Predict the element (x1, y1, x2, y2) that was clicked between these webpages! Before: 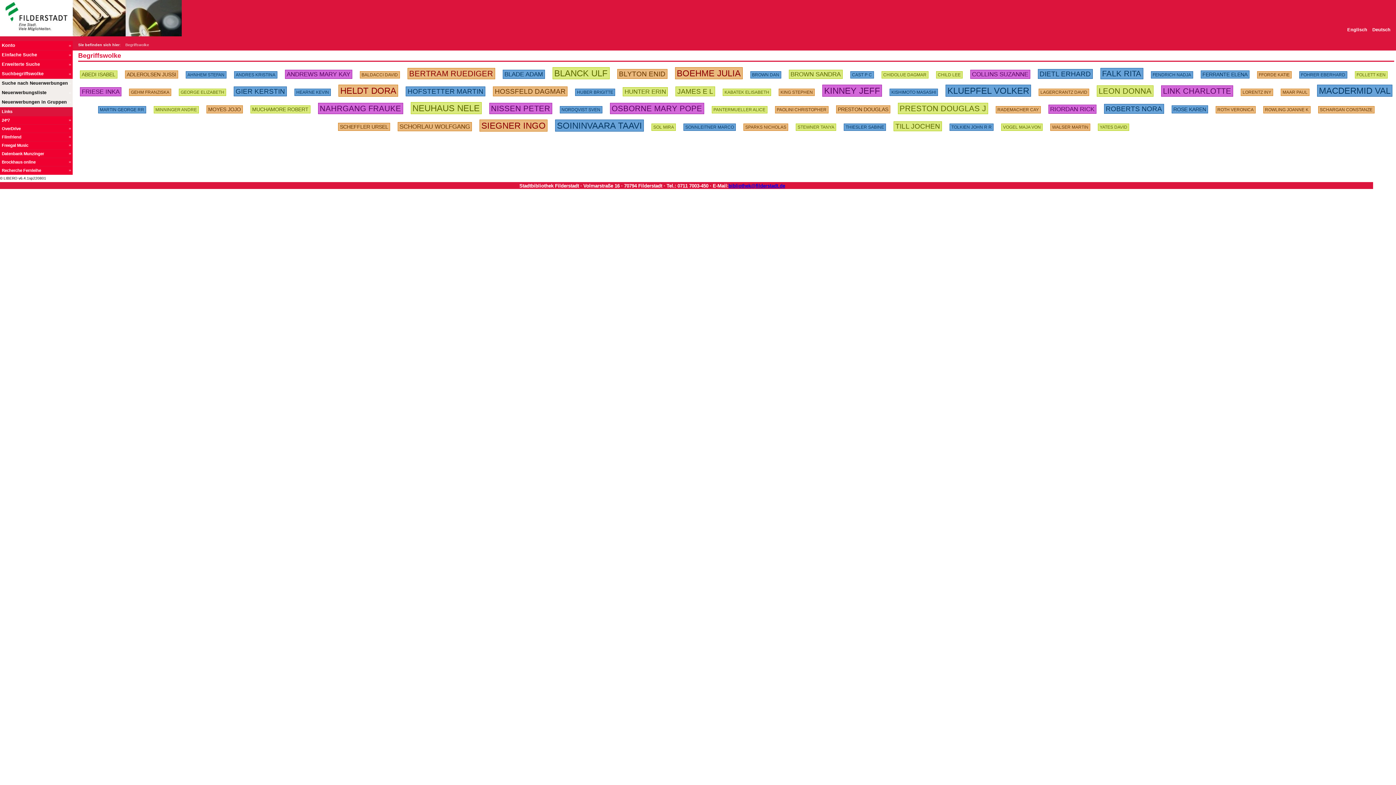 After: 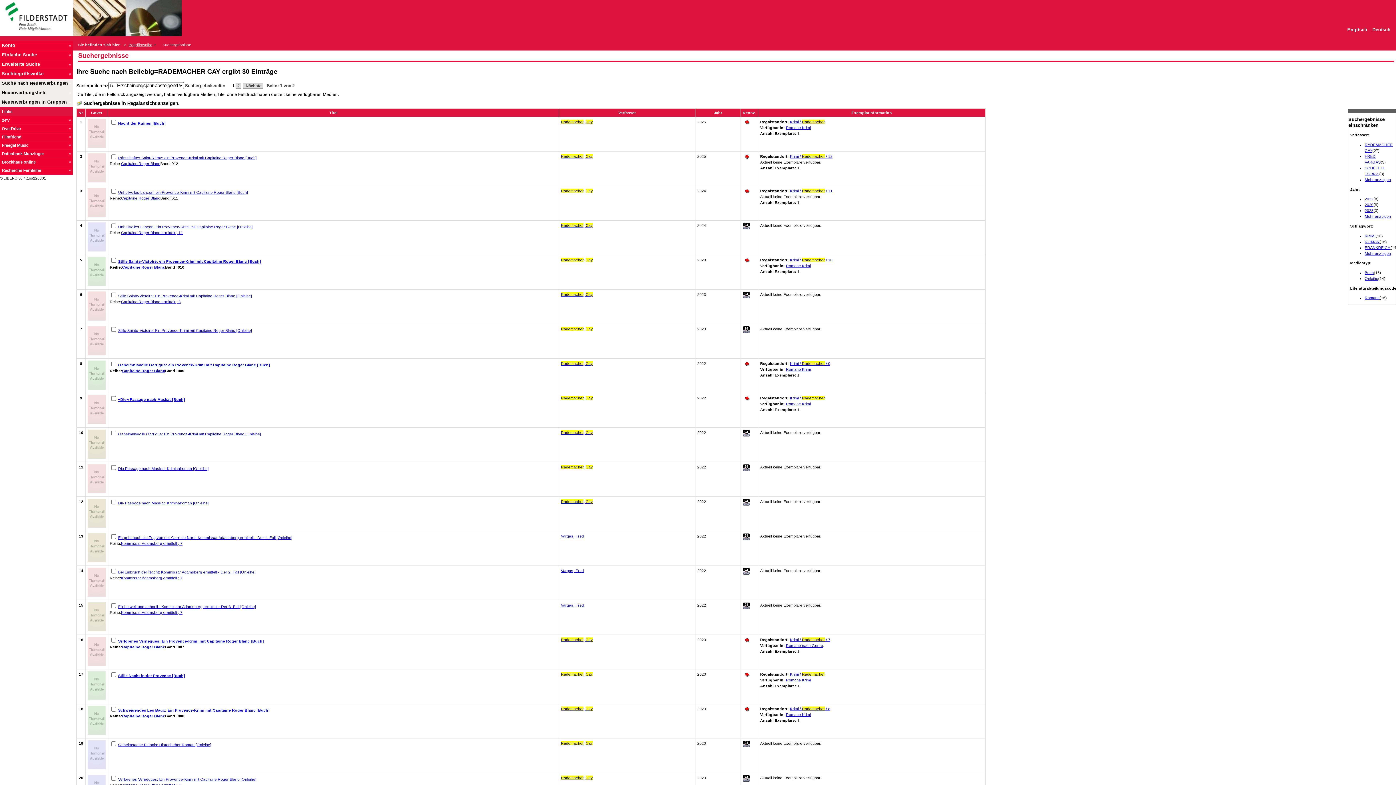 Action: label: RADEMACHER CAY bbox: (995, 103, 1040, 113)